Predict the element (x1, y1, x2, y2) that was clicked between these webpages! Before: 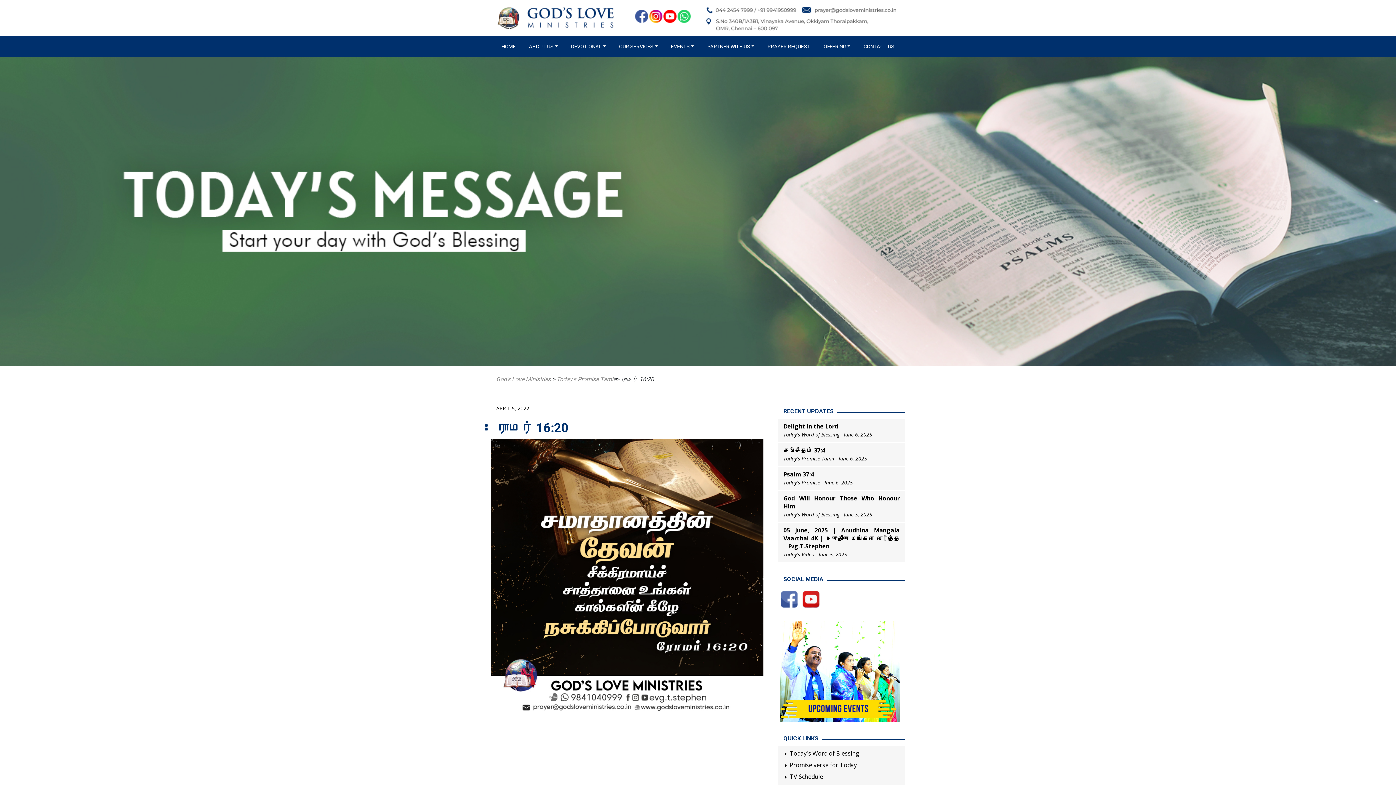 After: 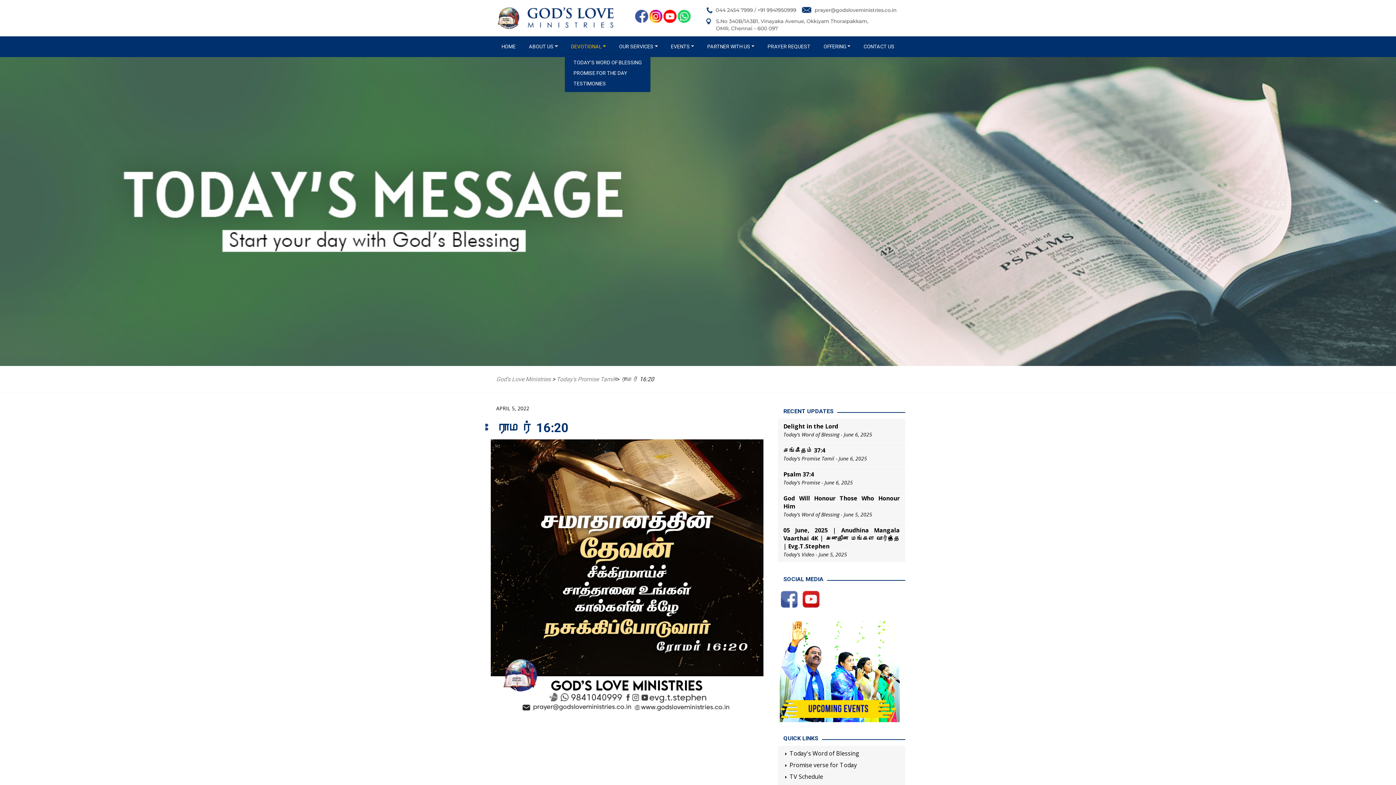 Action: label: DEVOTIONAL bbox: (568, 40, 608, 53)